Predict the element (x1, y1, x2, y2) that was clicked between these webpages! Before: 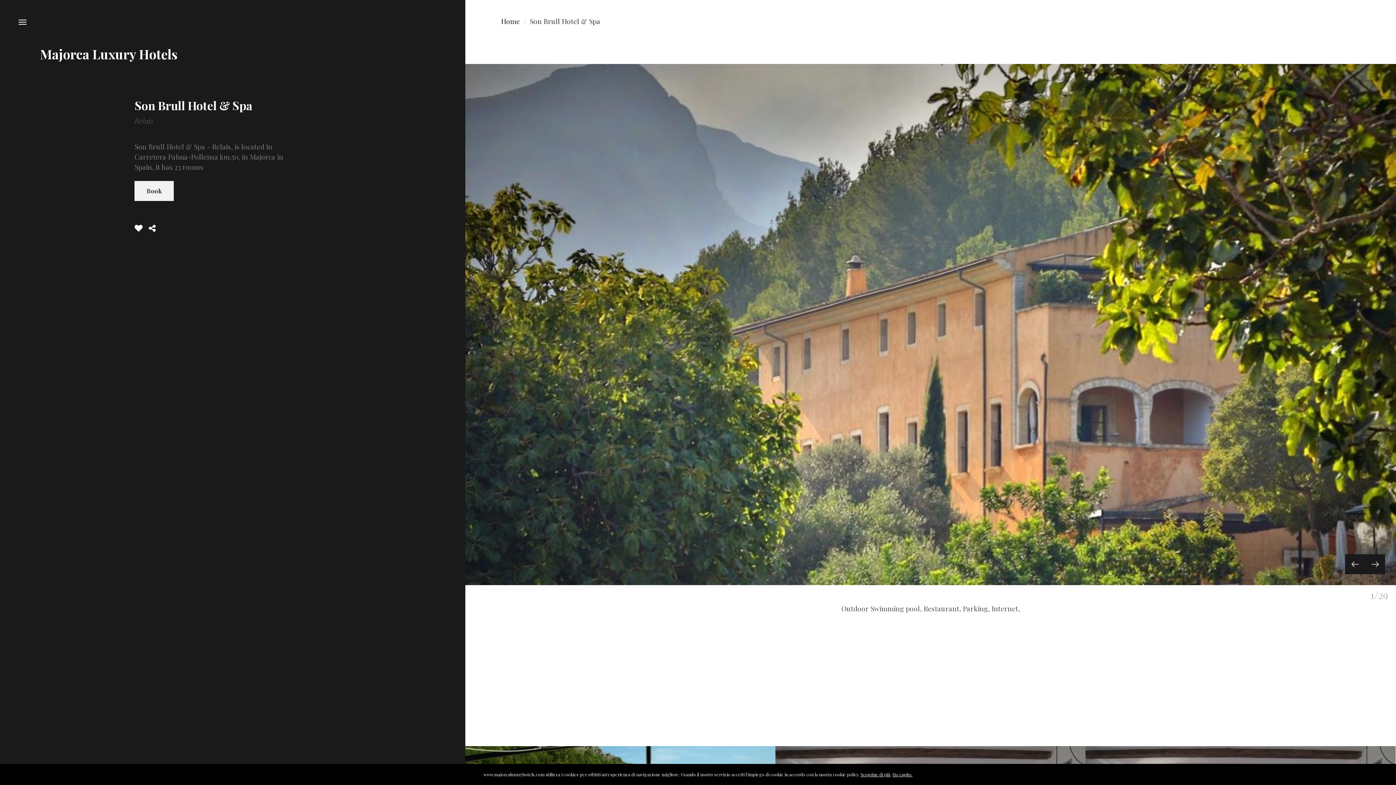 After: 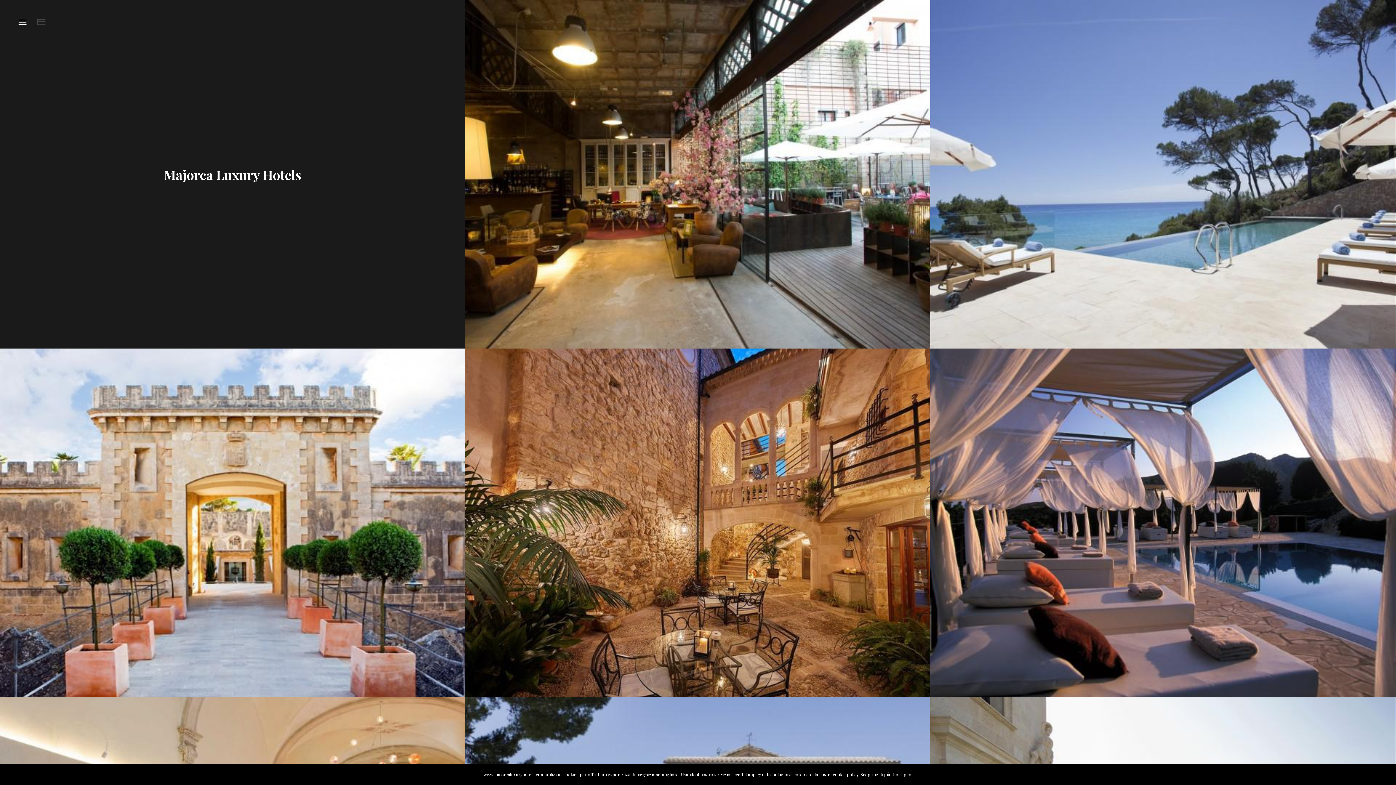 Action: bbox: (501, 16, 520, 25) label: Home